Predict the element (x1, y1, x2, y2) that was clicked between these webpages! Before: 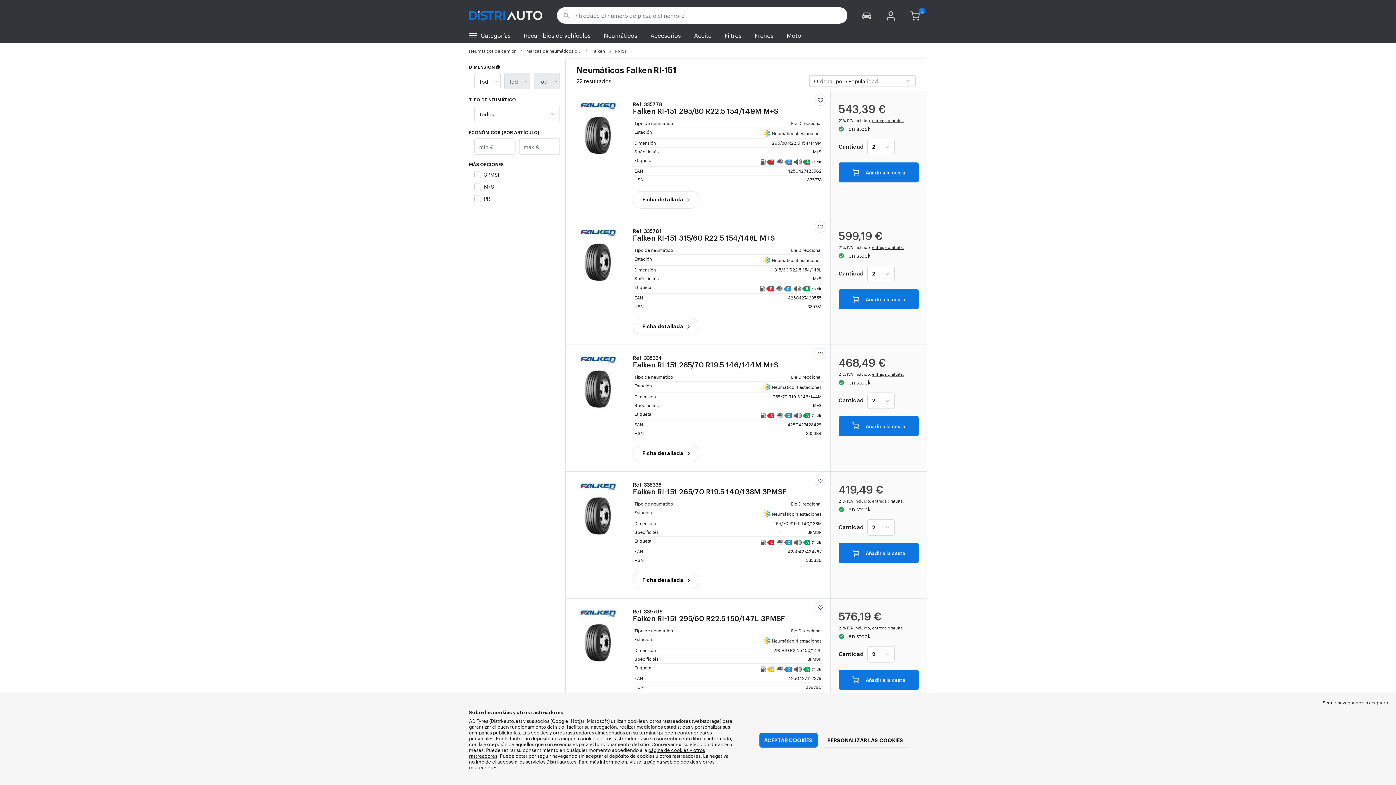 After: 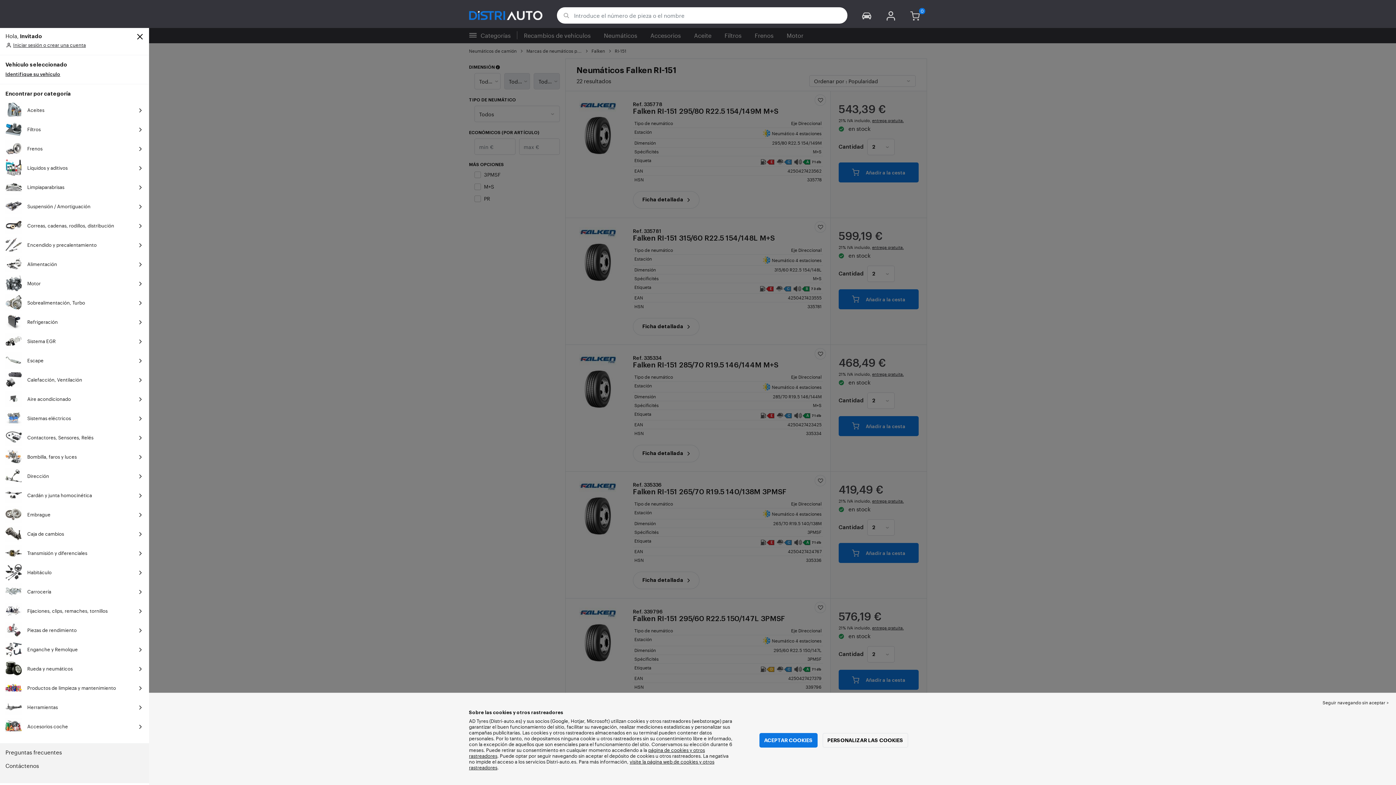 Action: bbox: (480, 28, 517, 41) label: Categorías